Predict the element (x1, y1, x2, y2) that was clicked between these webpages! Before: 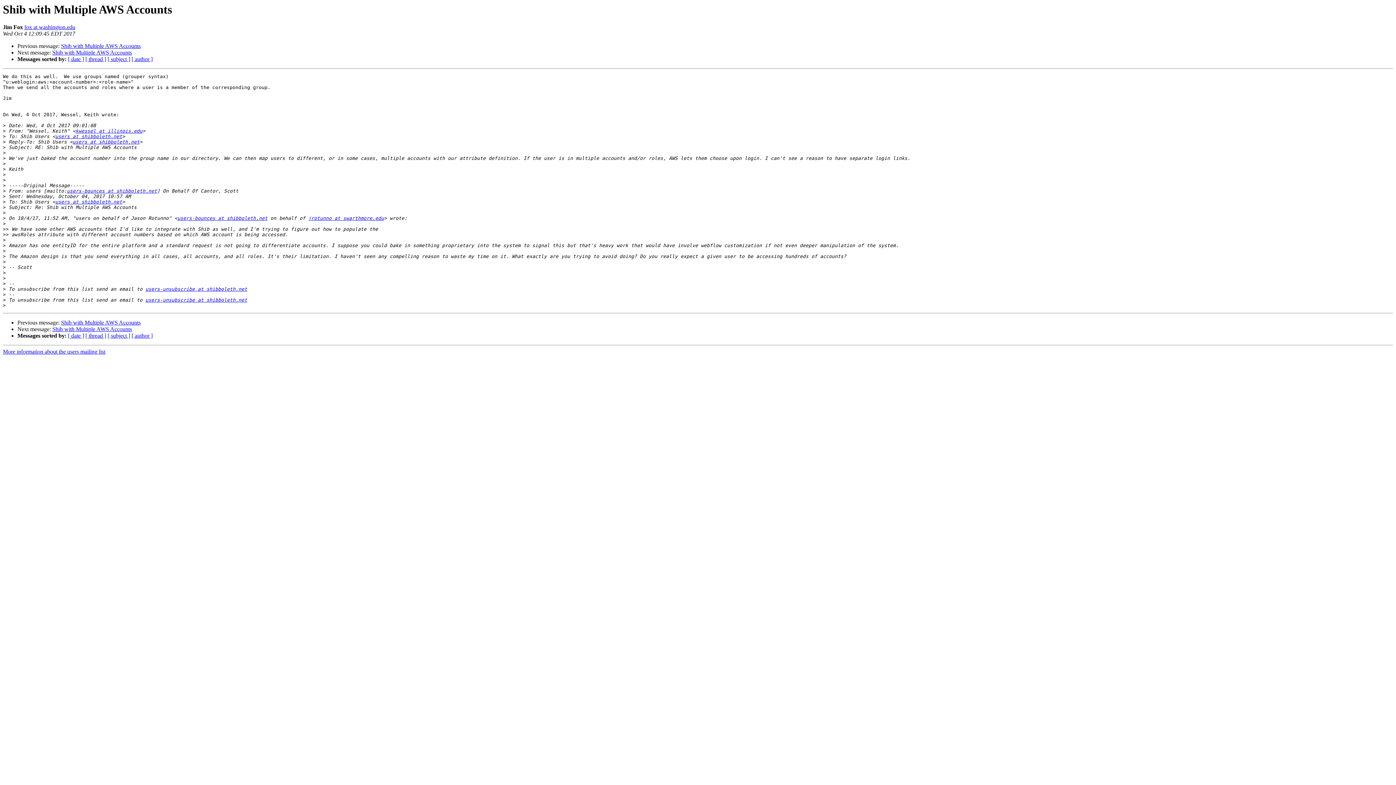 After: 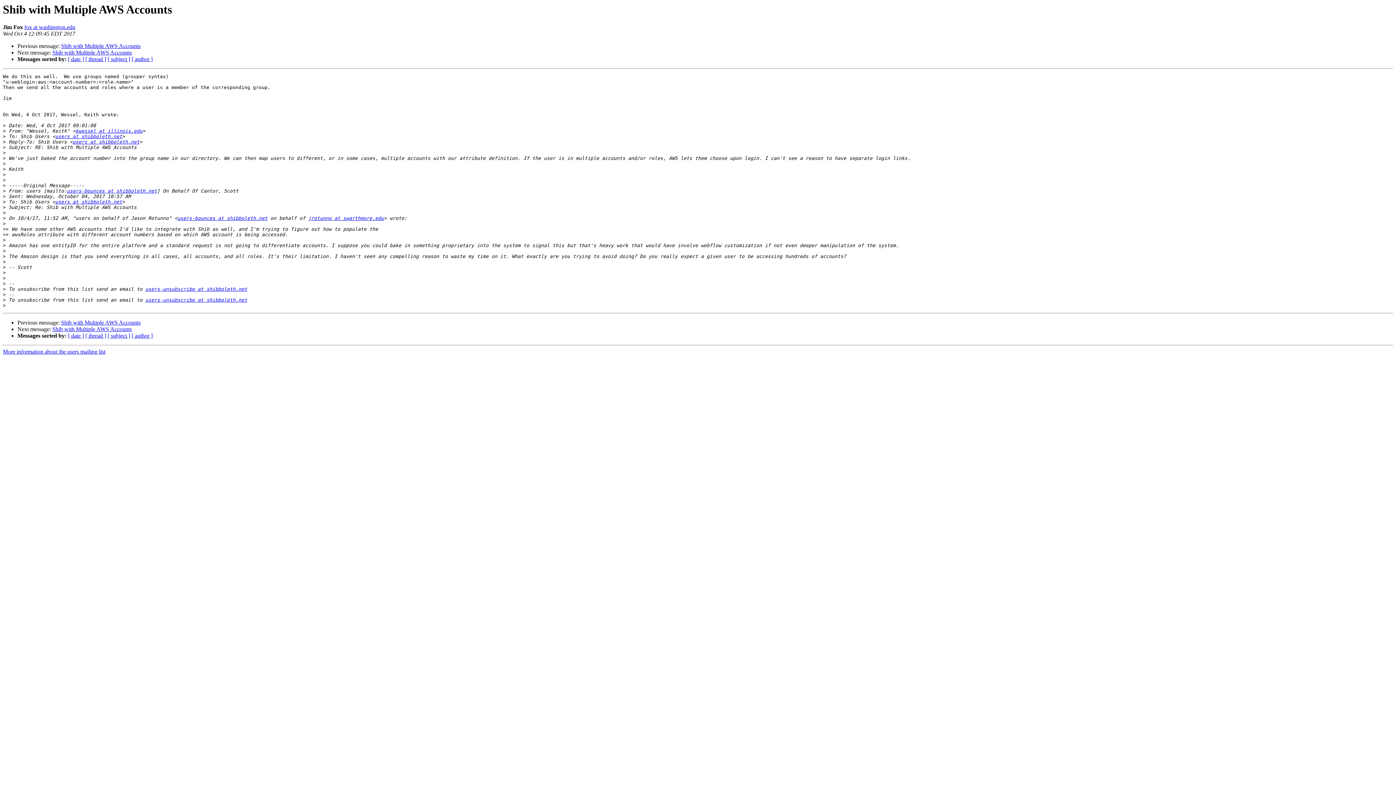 Action: label: fox at washington.edu bbox: (24, 24, 75, 30)